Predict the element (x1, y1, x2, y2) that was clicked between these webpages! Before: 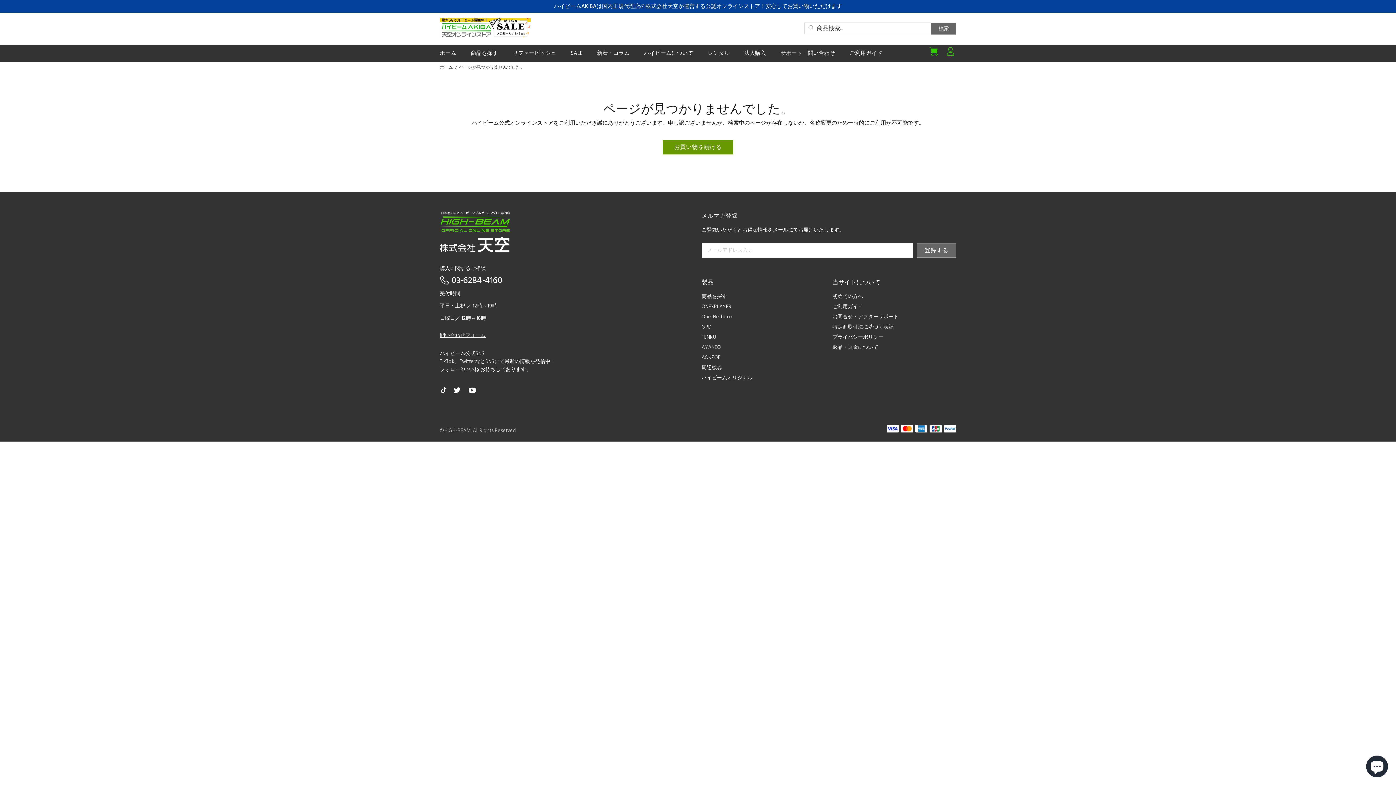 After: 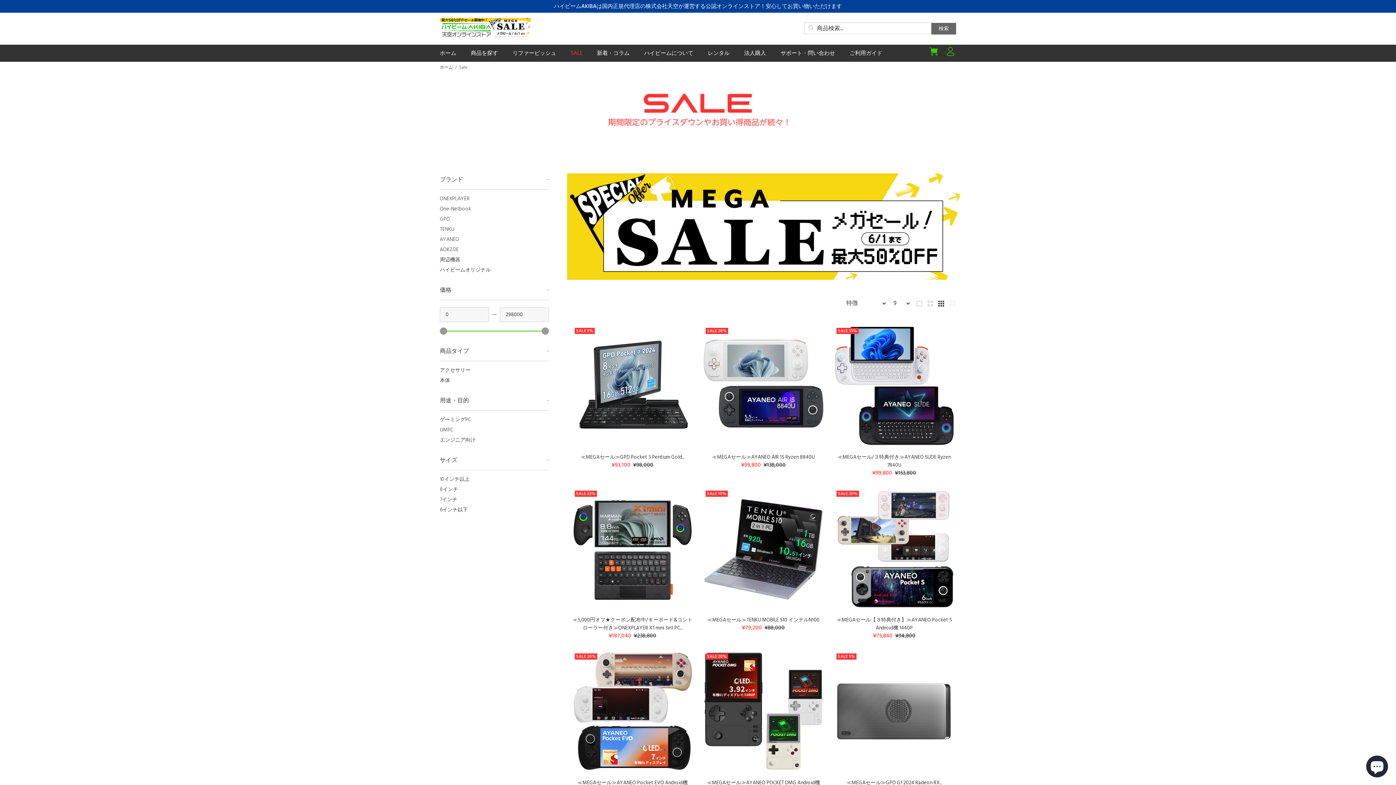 Action: label: SALE bbox: (563, 45, 589, 60)